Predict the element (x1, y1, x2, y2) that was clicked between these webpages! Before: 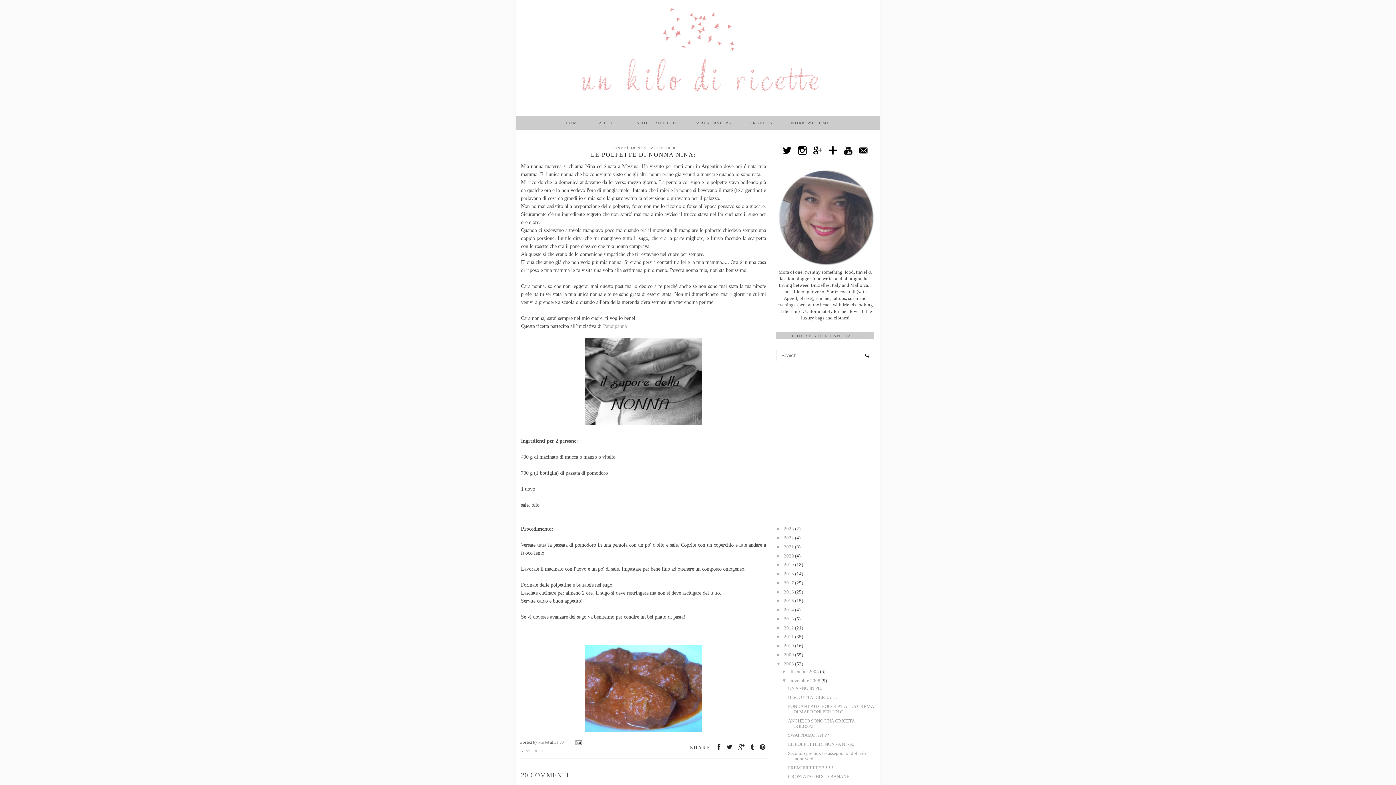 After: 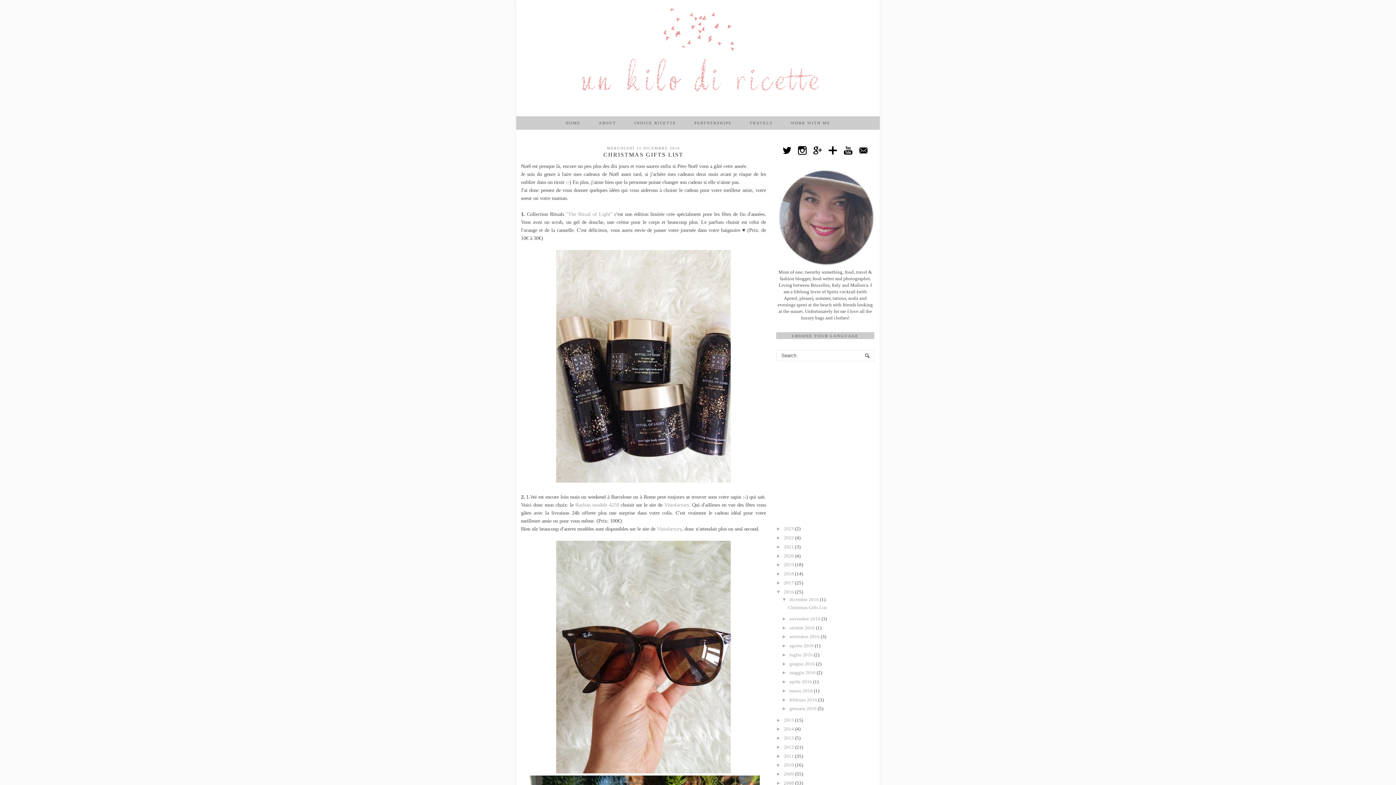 Action: bbox: (784, 589, 795, 594) label: 2016 